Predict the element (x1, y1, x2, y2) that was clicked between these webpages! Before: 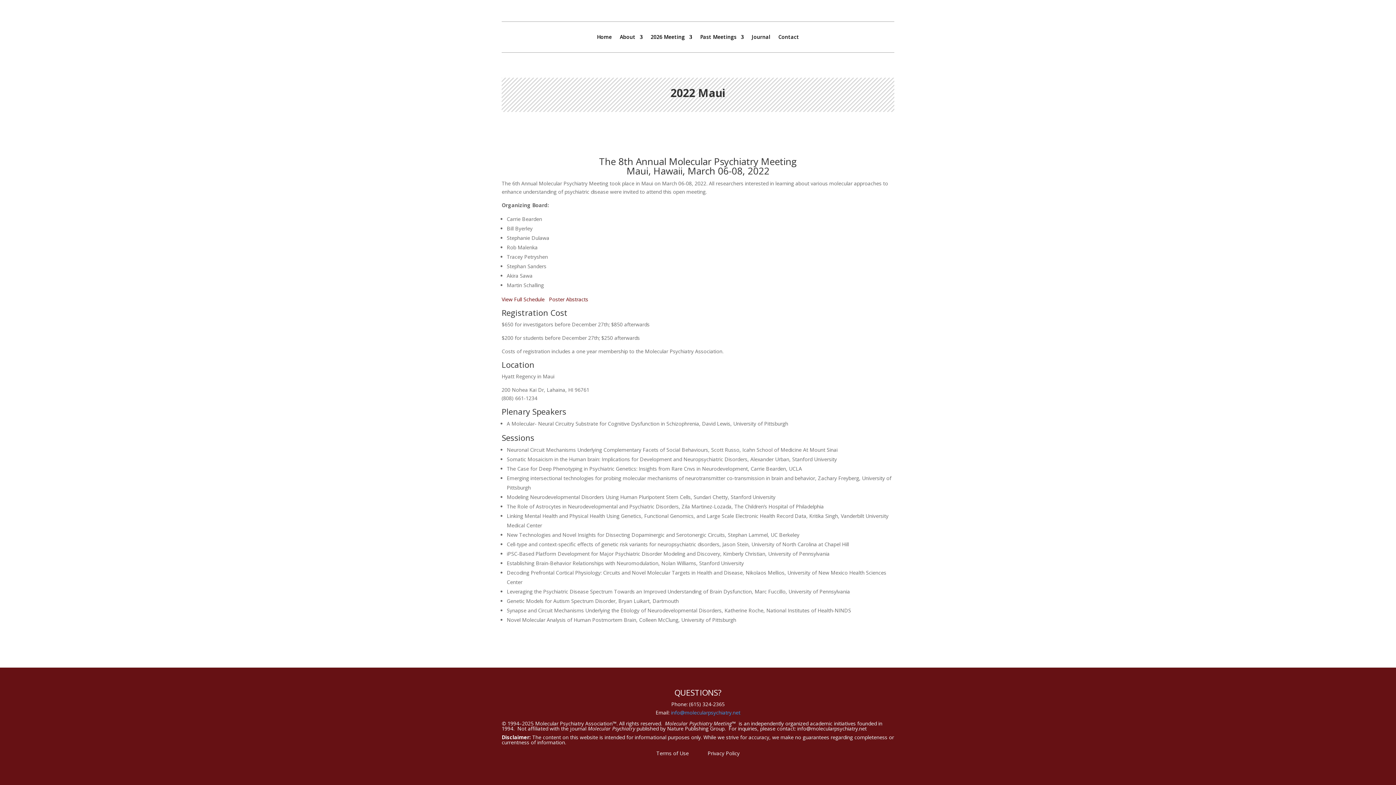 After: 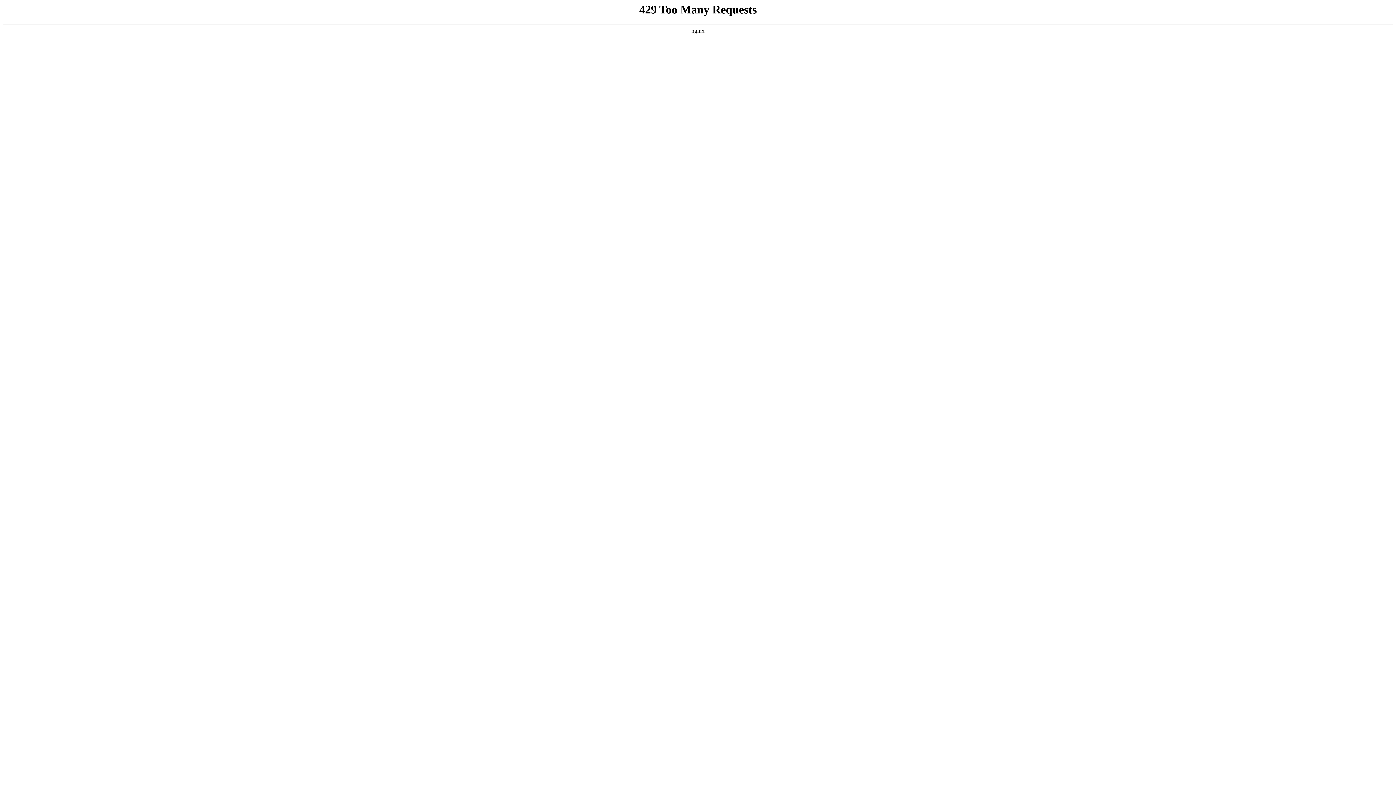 Action: bbox: (597, 34, 612, 42) label: Home